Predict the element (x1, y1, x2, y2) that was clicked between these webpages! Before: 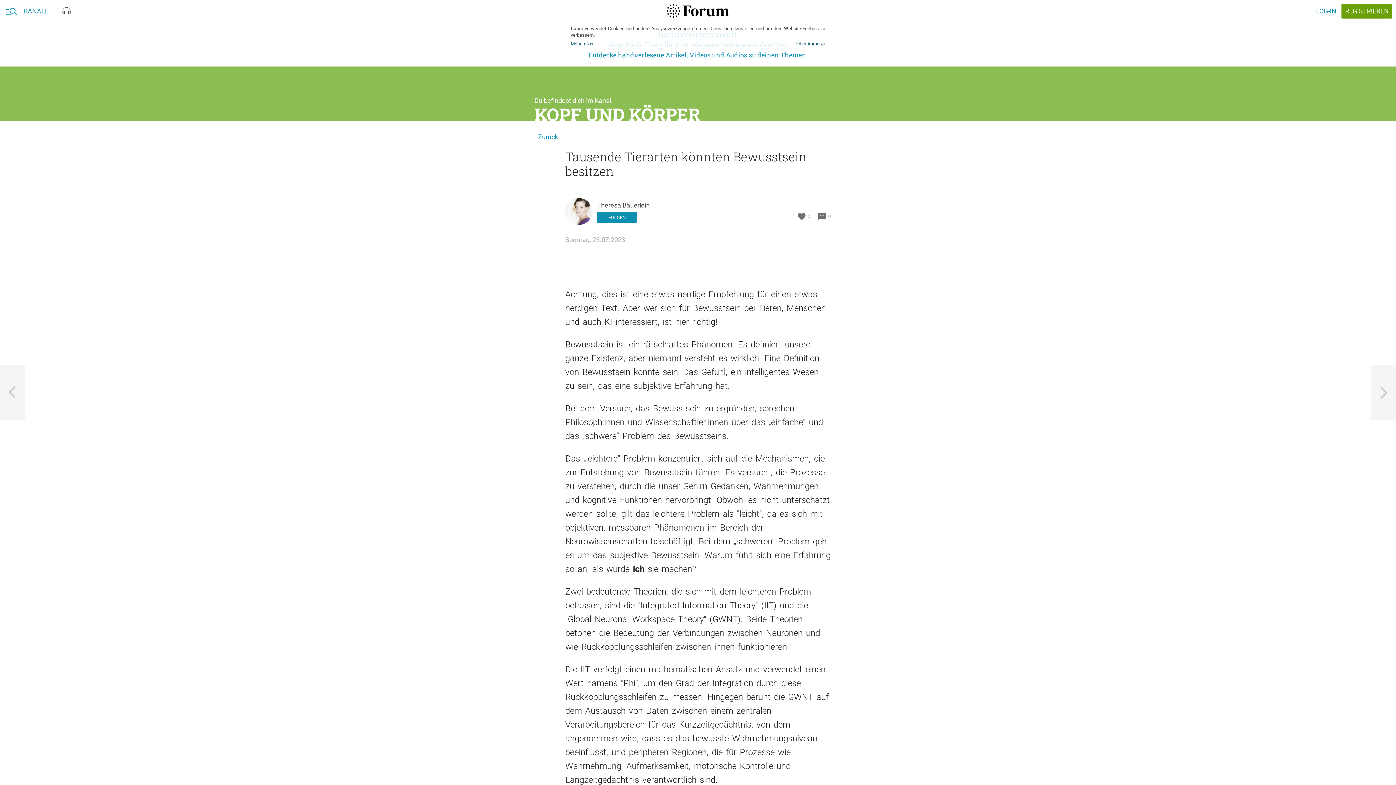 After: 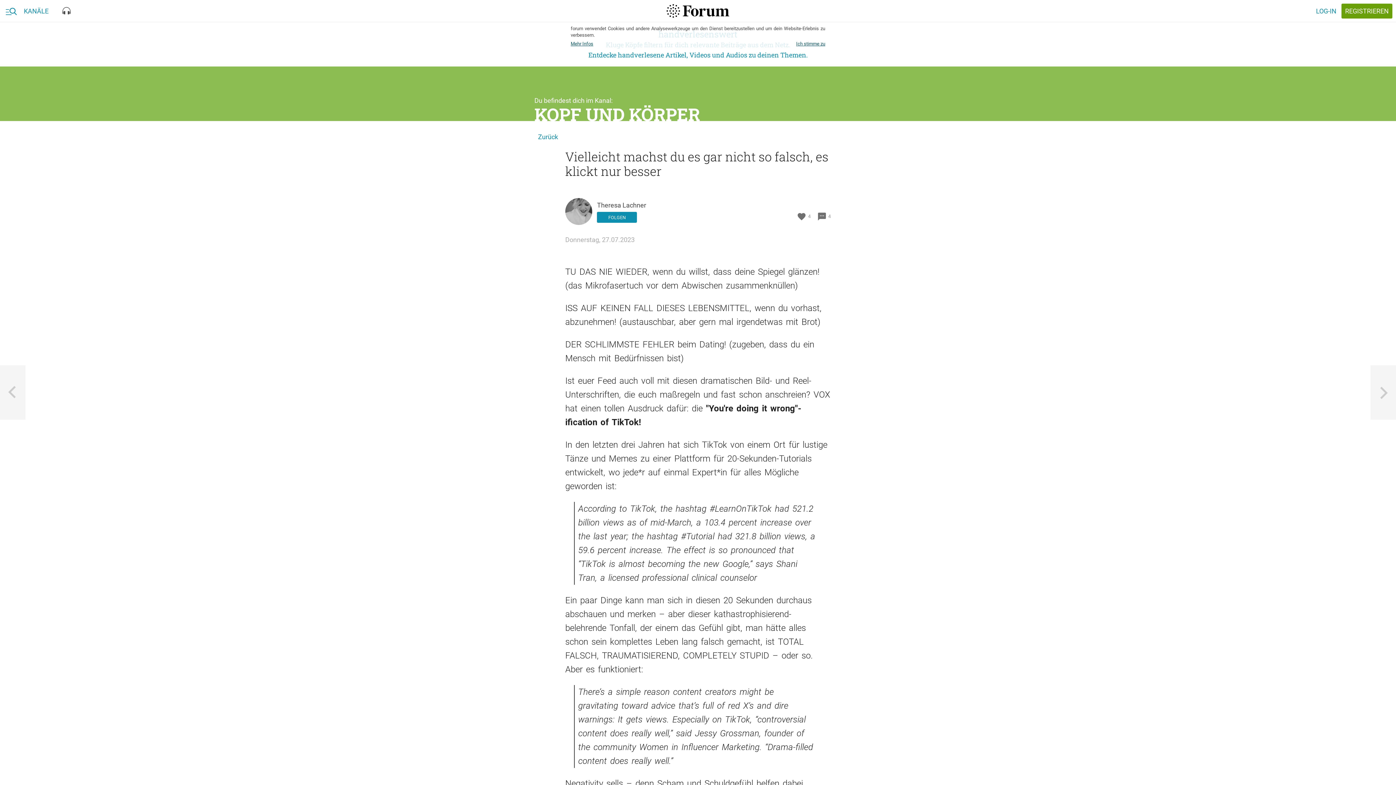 Action: label: Vorheriger pick
KOPF UND KÖRPER
Vielleicht machst du es gar nicht so falsch, es klickt nur besser bbox: (0, 365, 25, 420)